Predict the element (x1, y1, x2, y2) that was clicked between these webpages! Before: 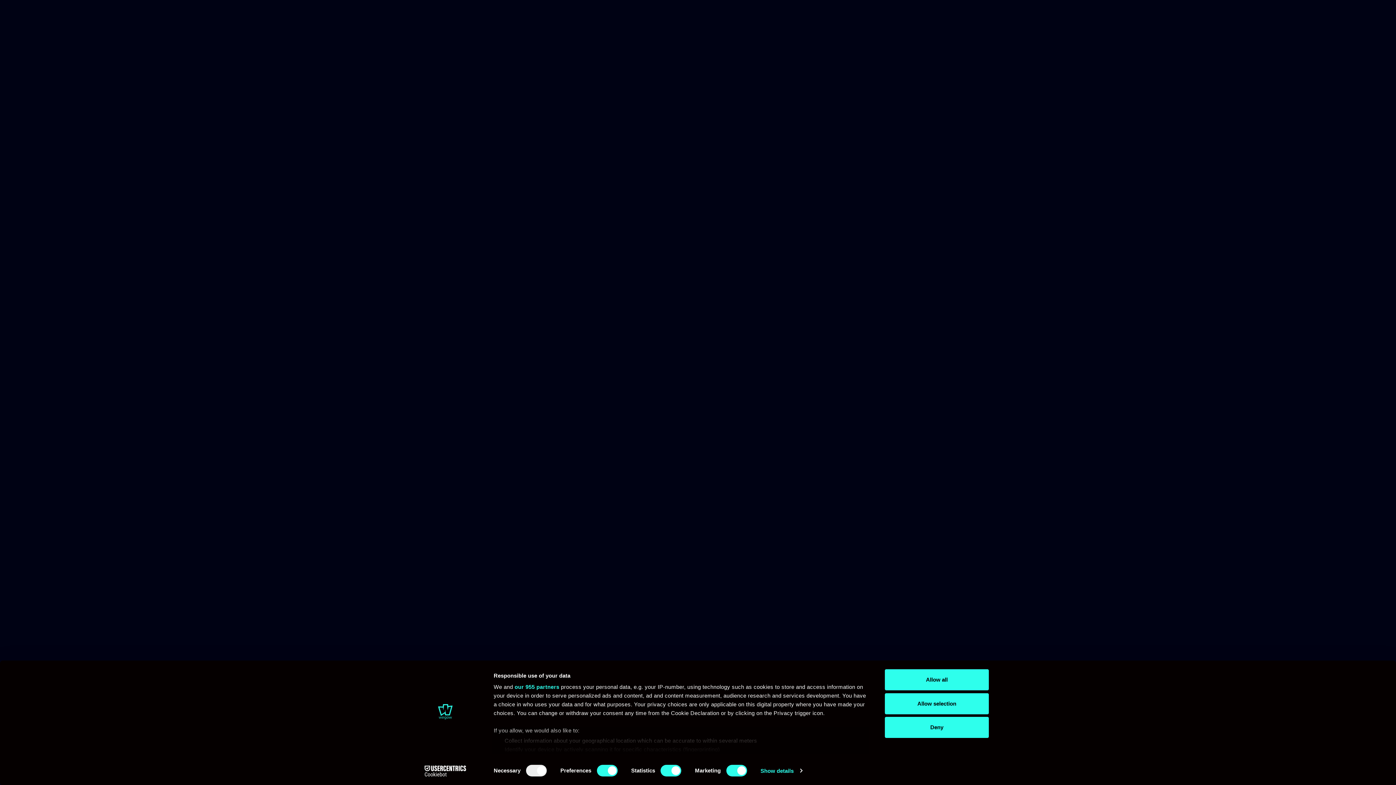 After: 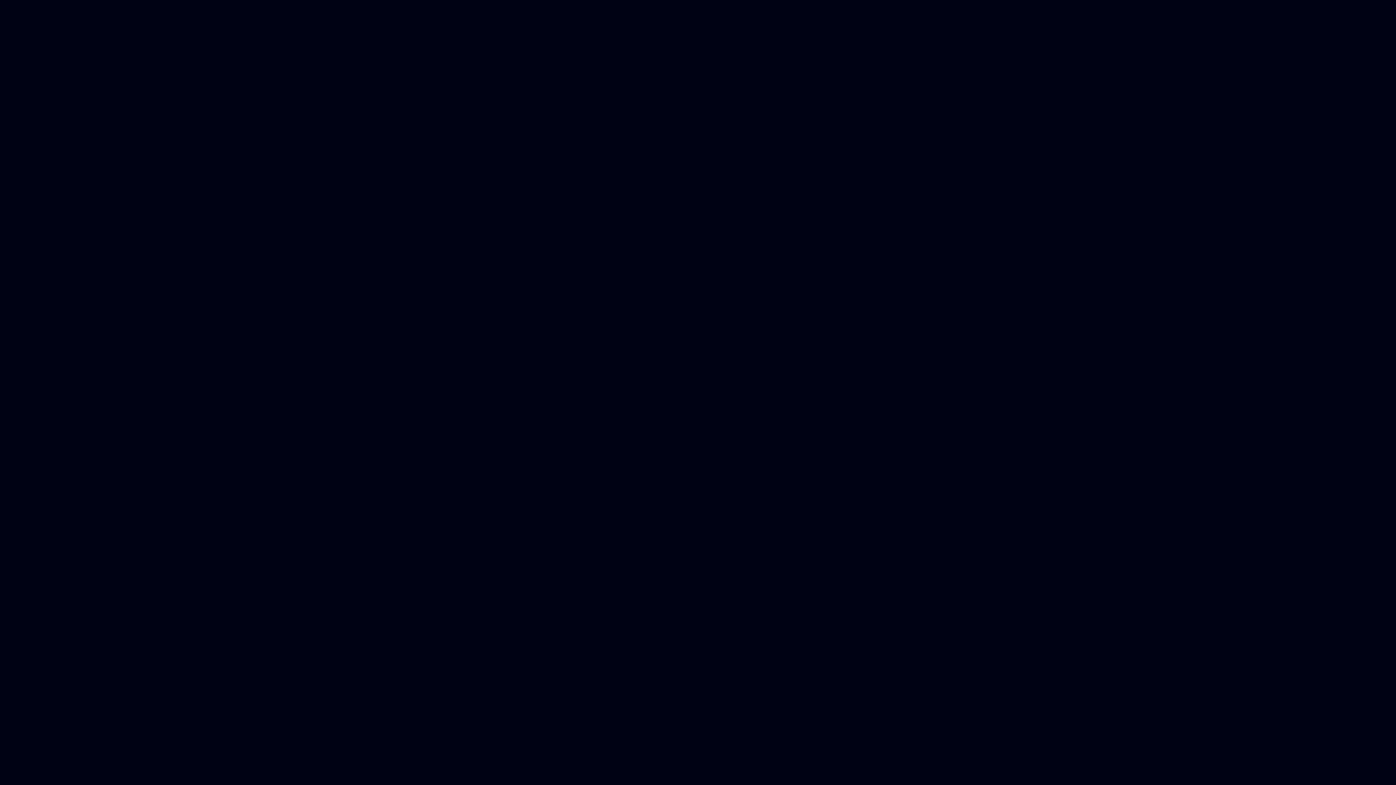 Action: bbox: (885, 669, 989, 690) label: Allow all